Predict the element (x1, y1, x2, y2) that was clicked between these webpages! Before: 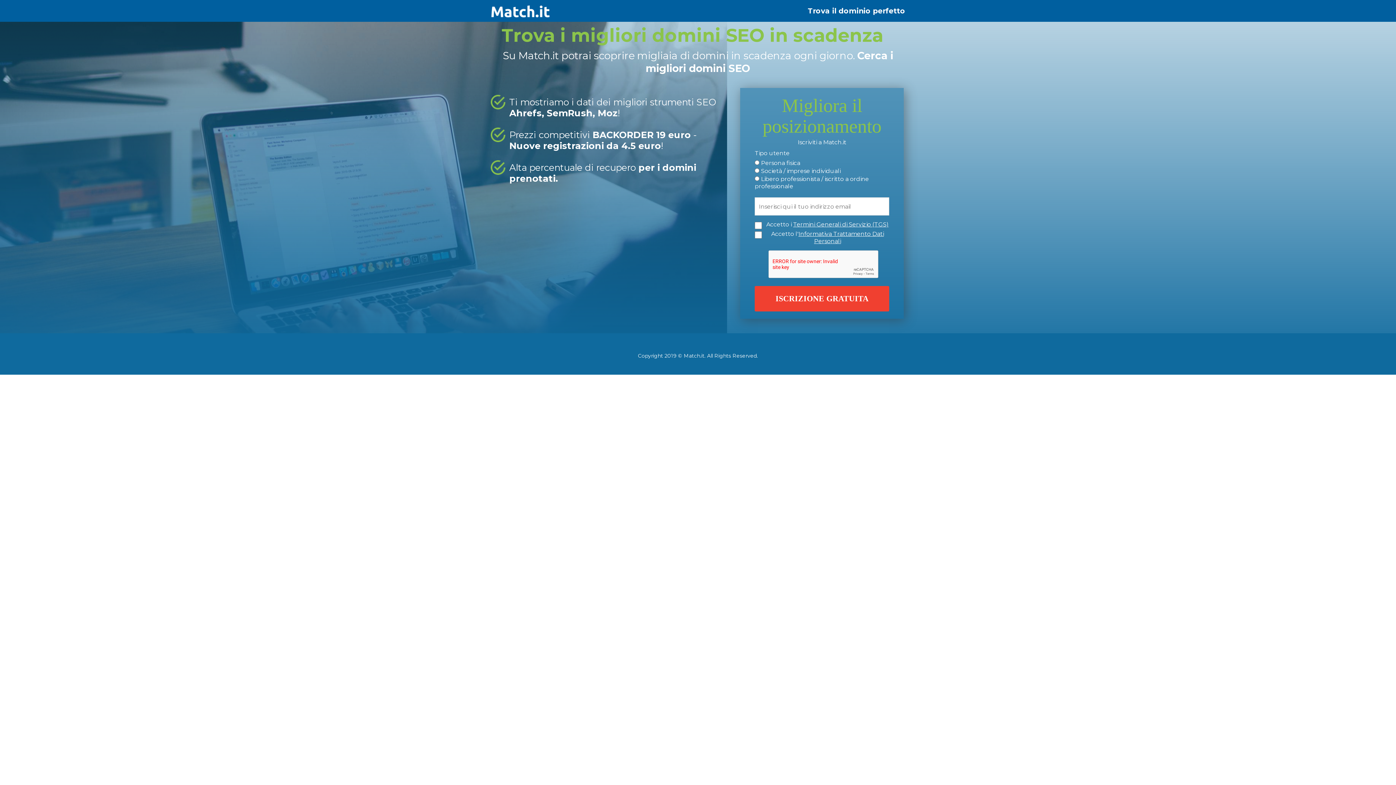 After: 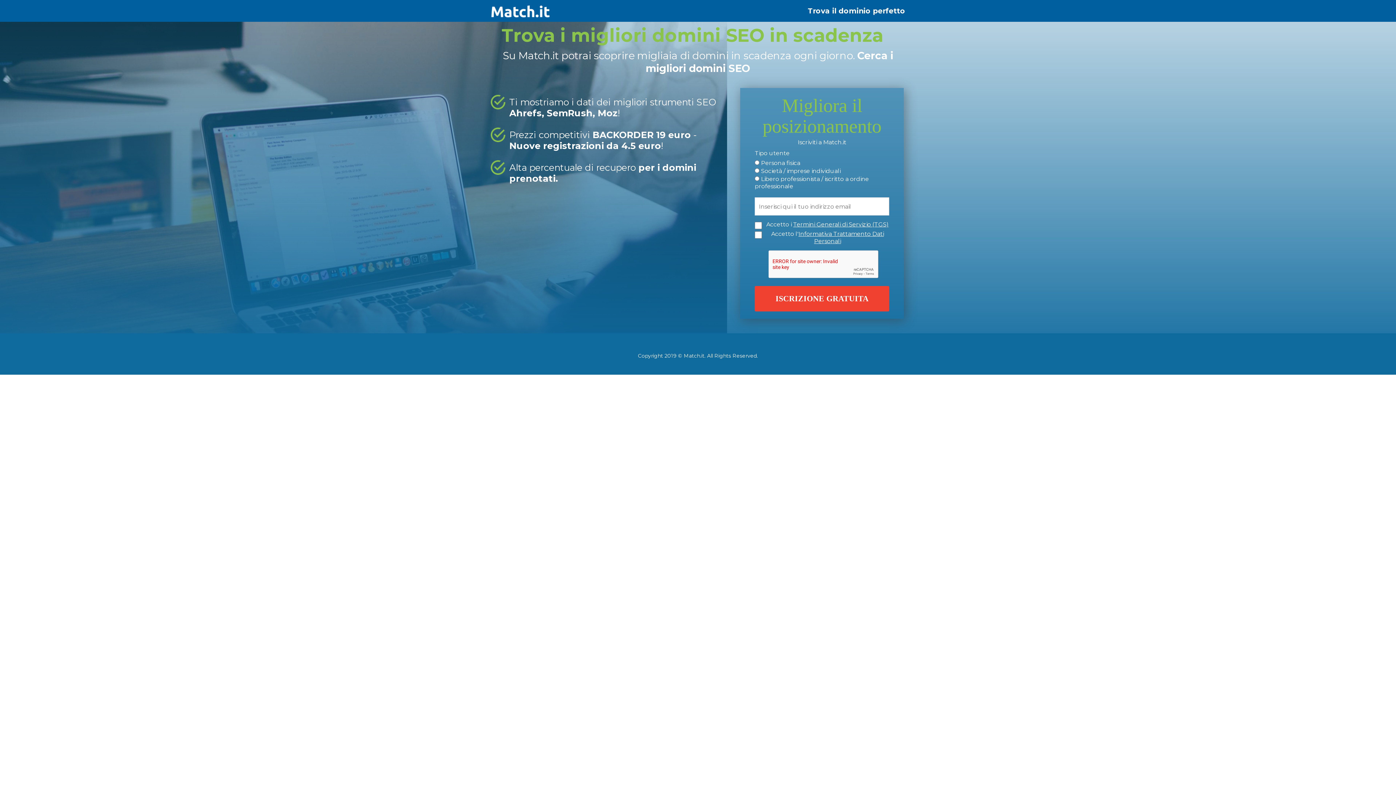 Action: label: Termini Generali di Servizio (TGS) bbox: (793, 221, 889, 228)